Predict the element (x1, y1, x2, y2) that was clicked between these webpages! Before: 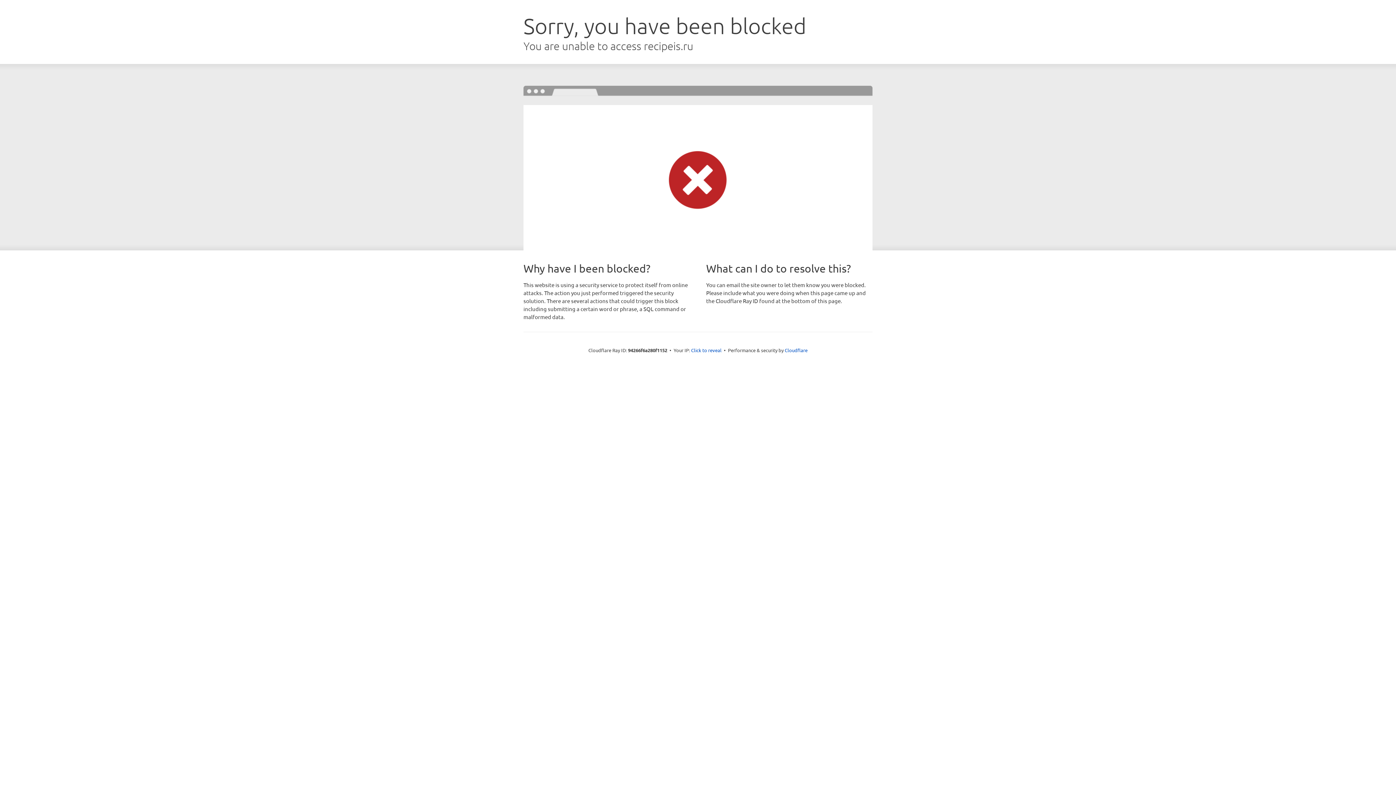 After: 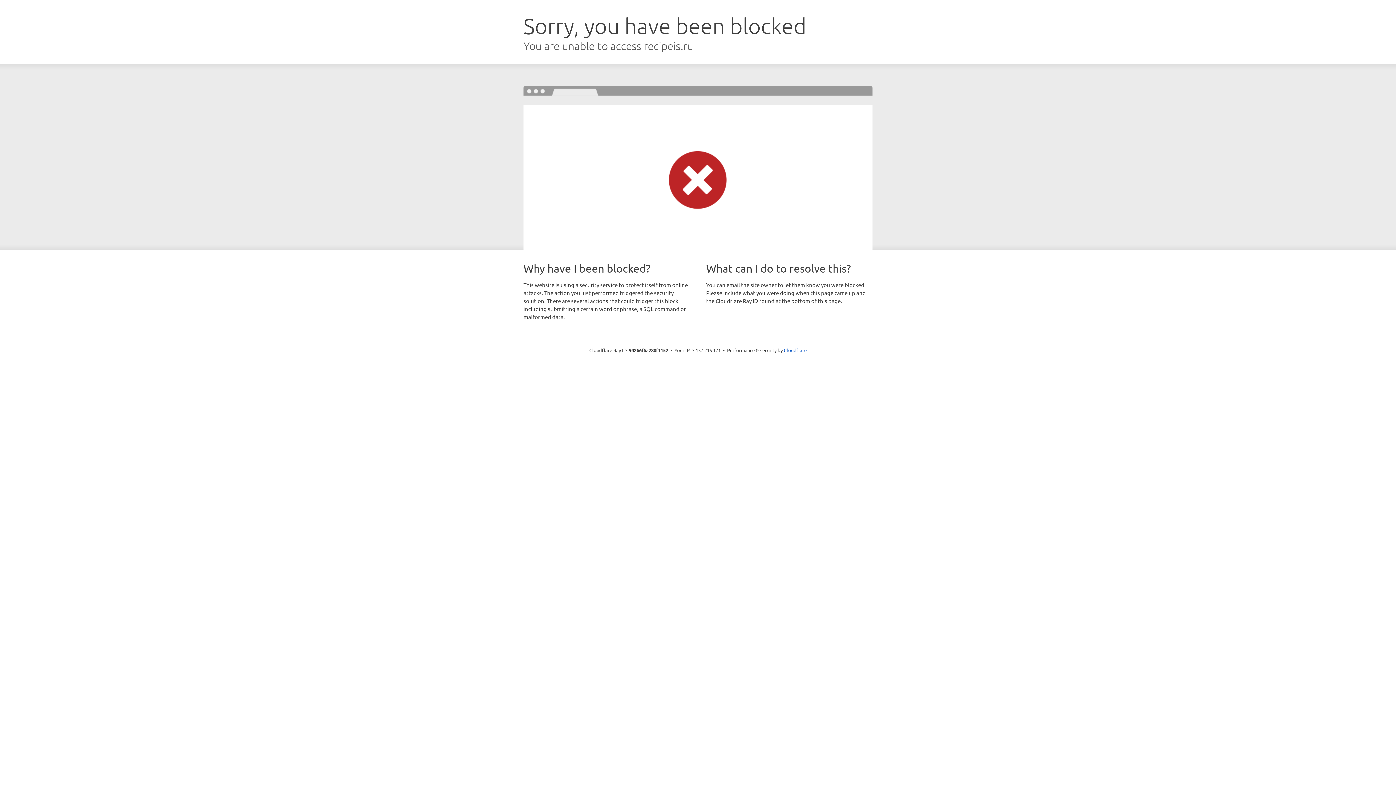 Action: bbox: (691, 346, 721, 353) label: Click to reveal